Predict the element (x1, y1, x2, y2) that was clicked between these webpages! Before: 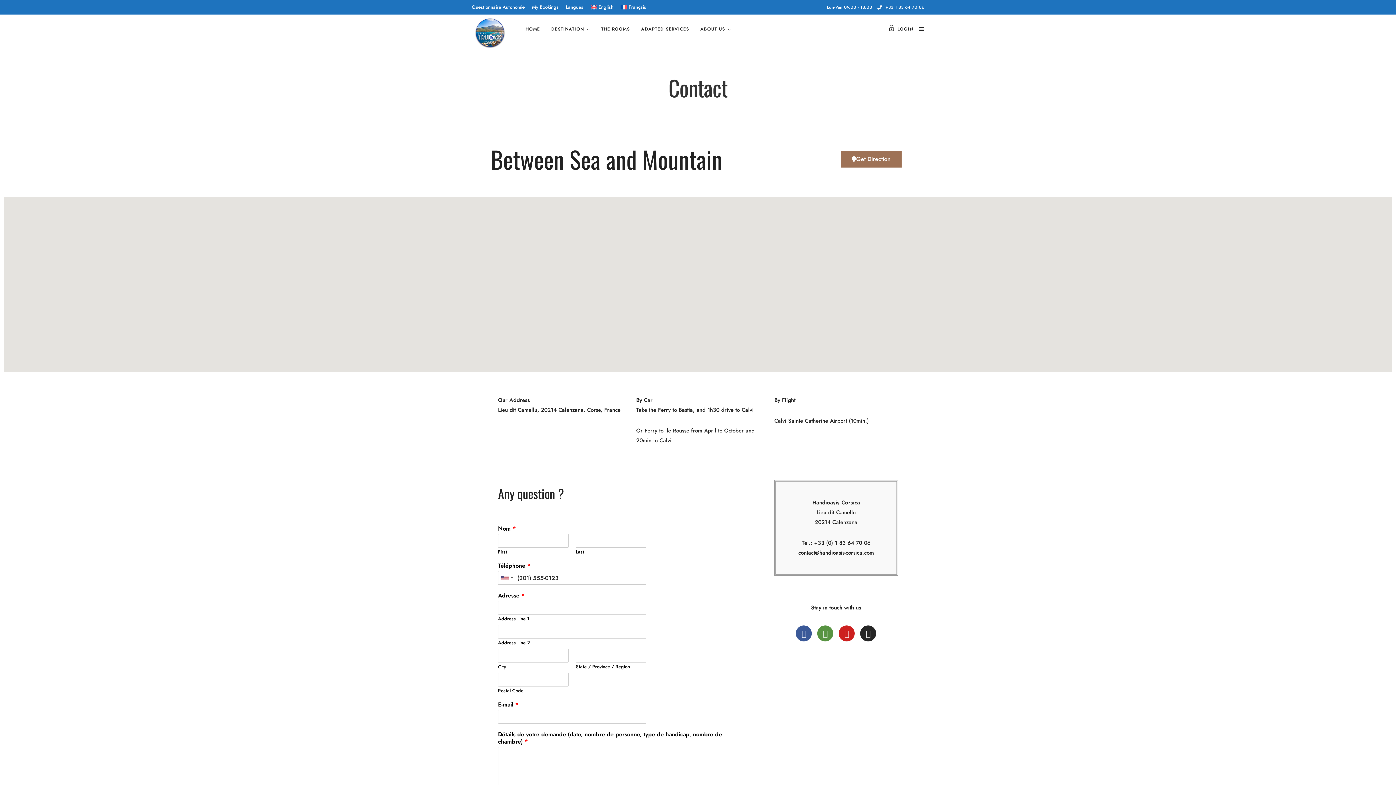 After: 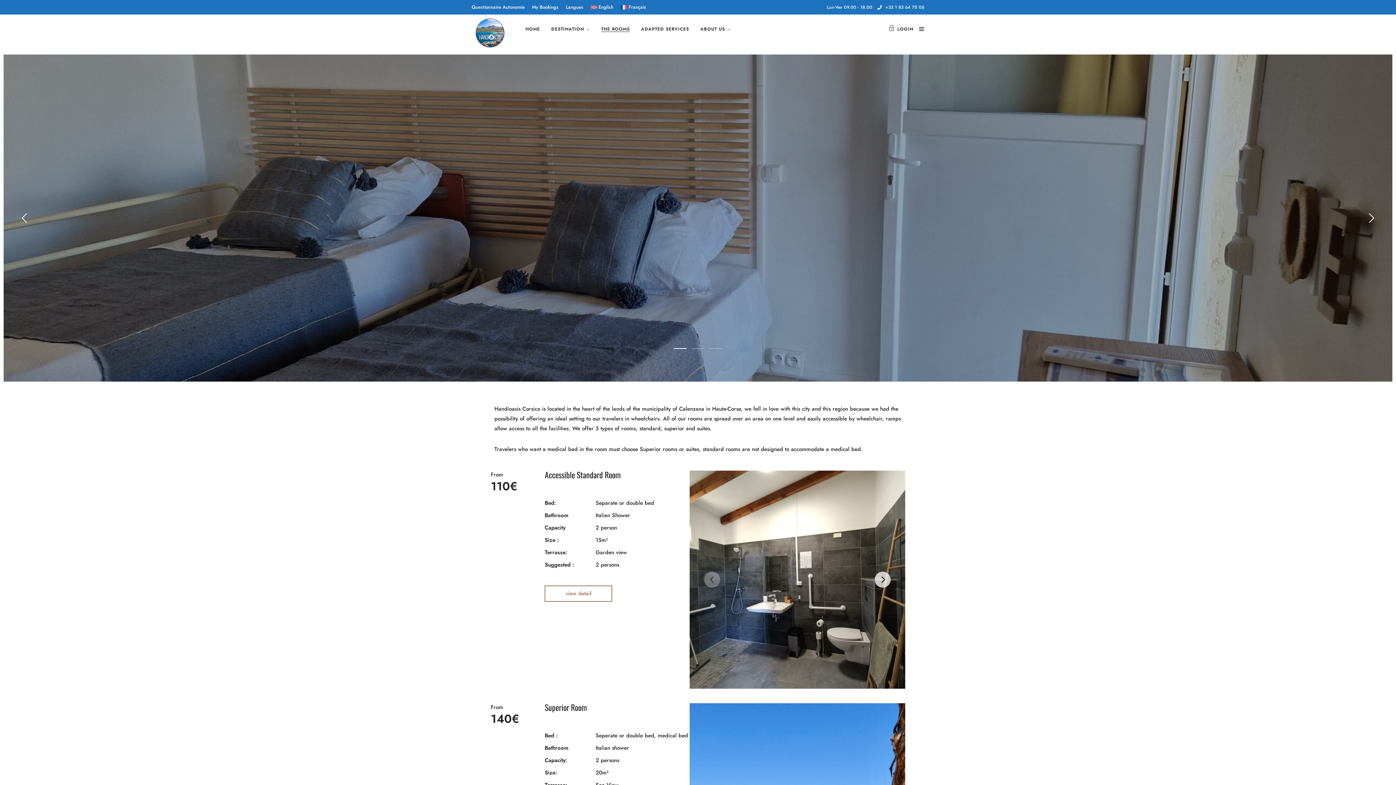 Action: bbox: (601, 25, 630, 32) label: THE ROOMS